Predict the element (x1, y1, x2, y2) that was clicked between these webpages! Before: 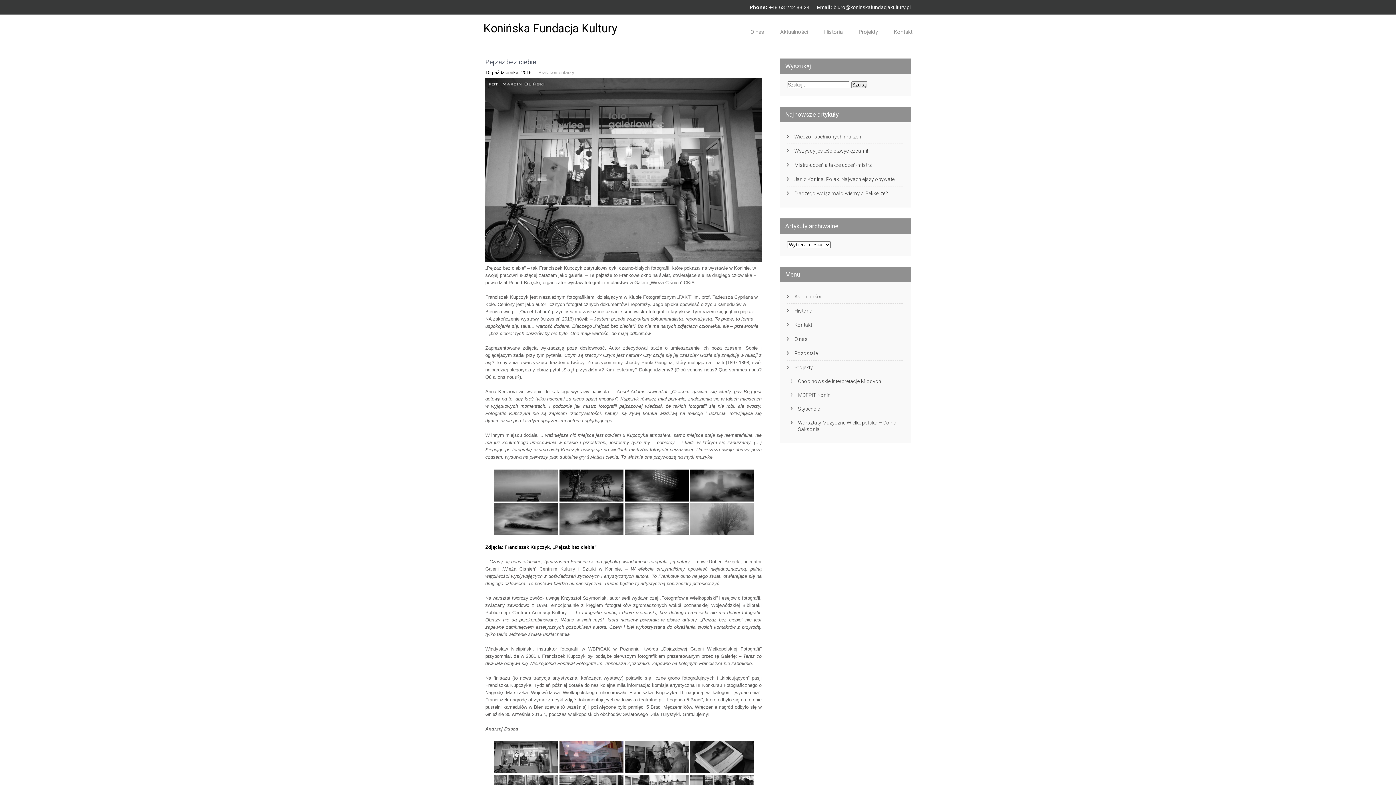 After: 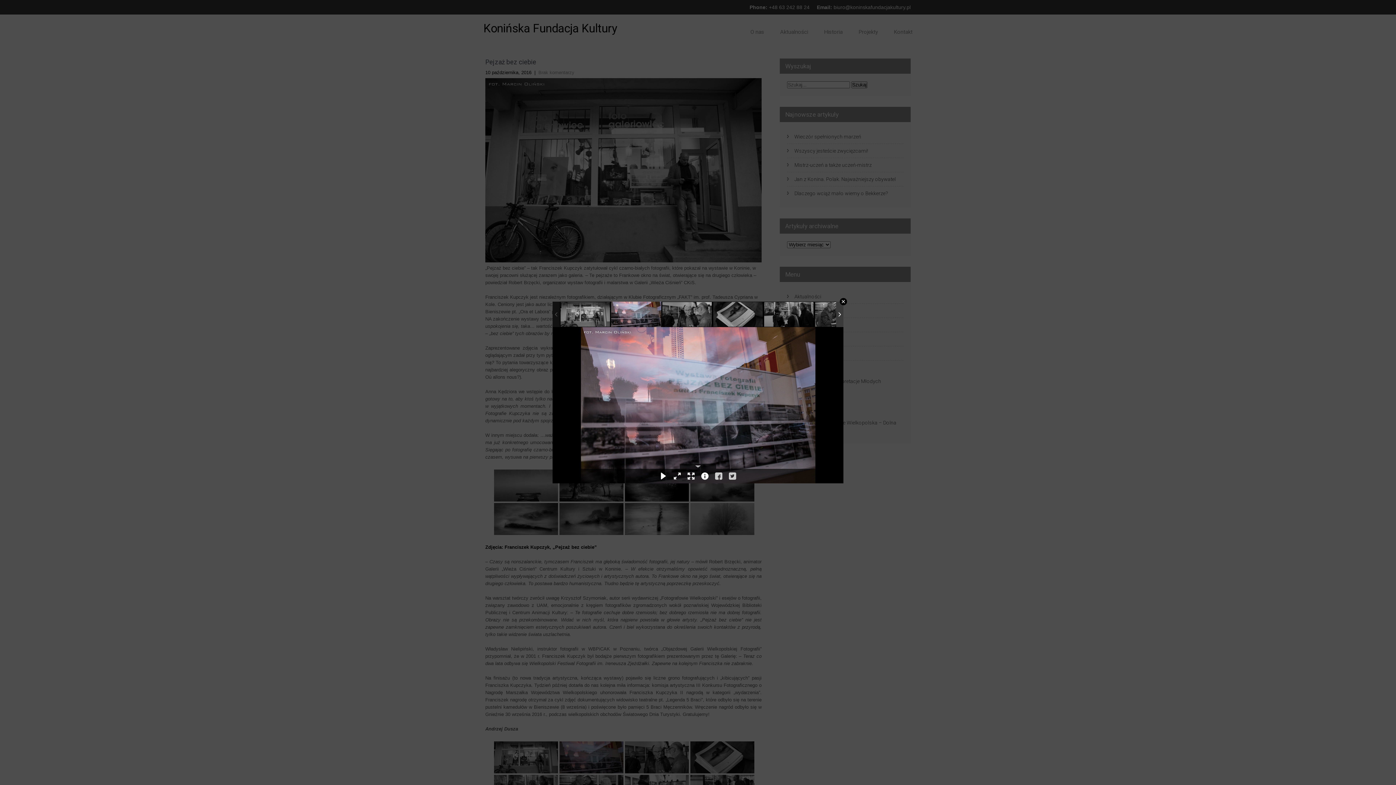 Action: bbox: (559, 741, 623, 773)